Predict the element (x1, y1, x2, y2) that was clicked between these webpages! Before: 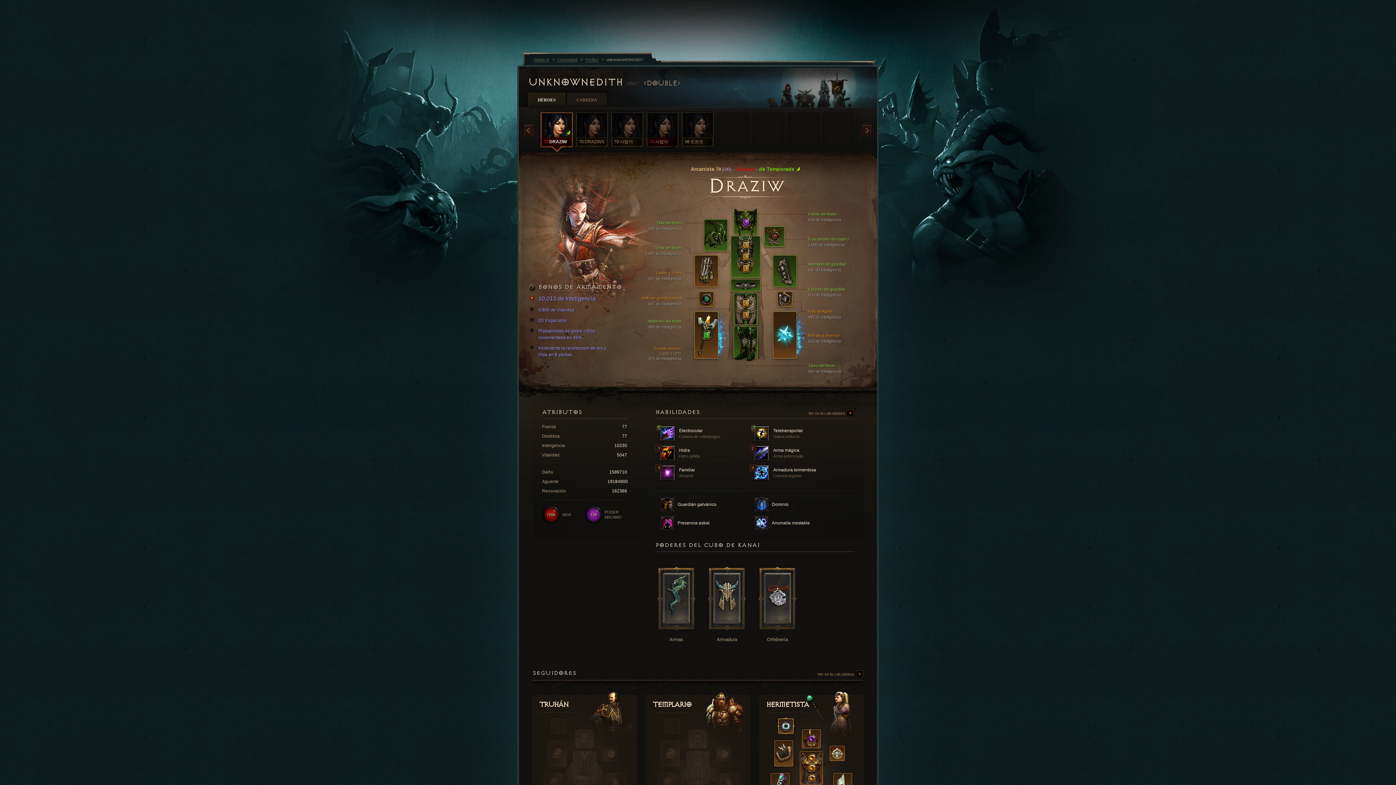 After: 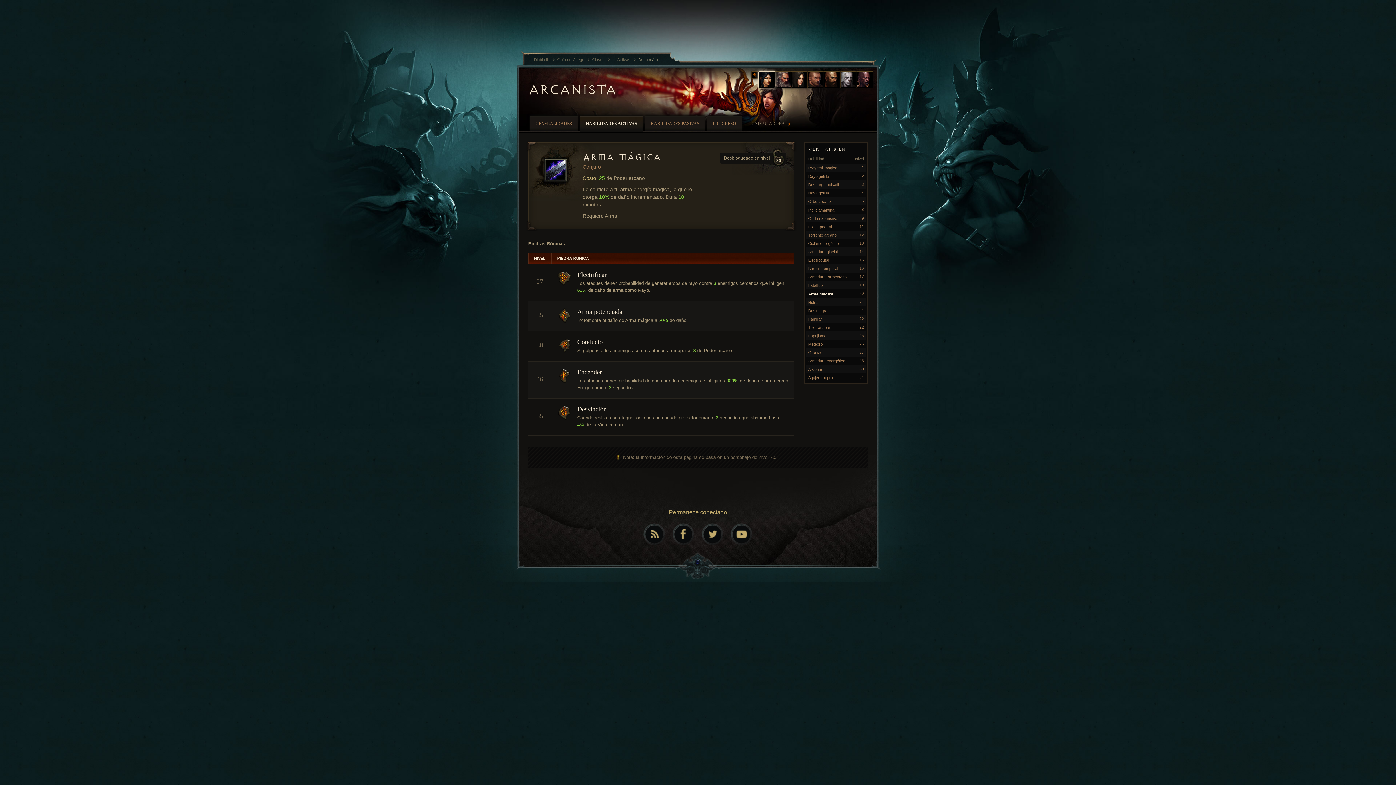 Action: bbox: (754, 445, 844, 461) label:  Arma mágica
Arma potenciada